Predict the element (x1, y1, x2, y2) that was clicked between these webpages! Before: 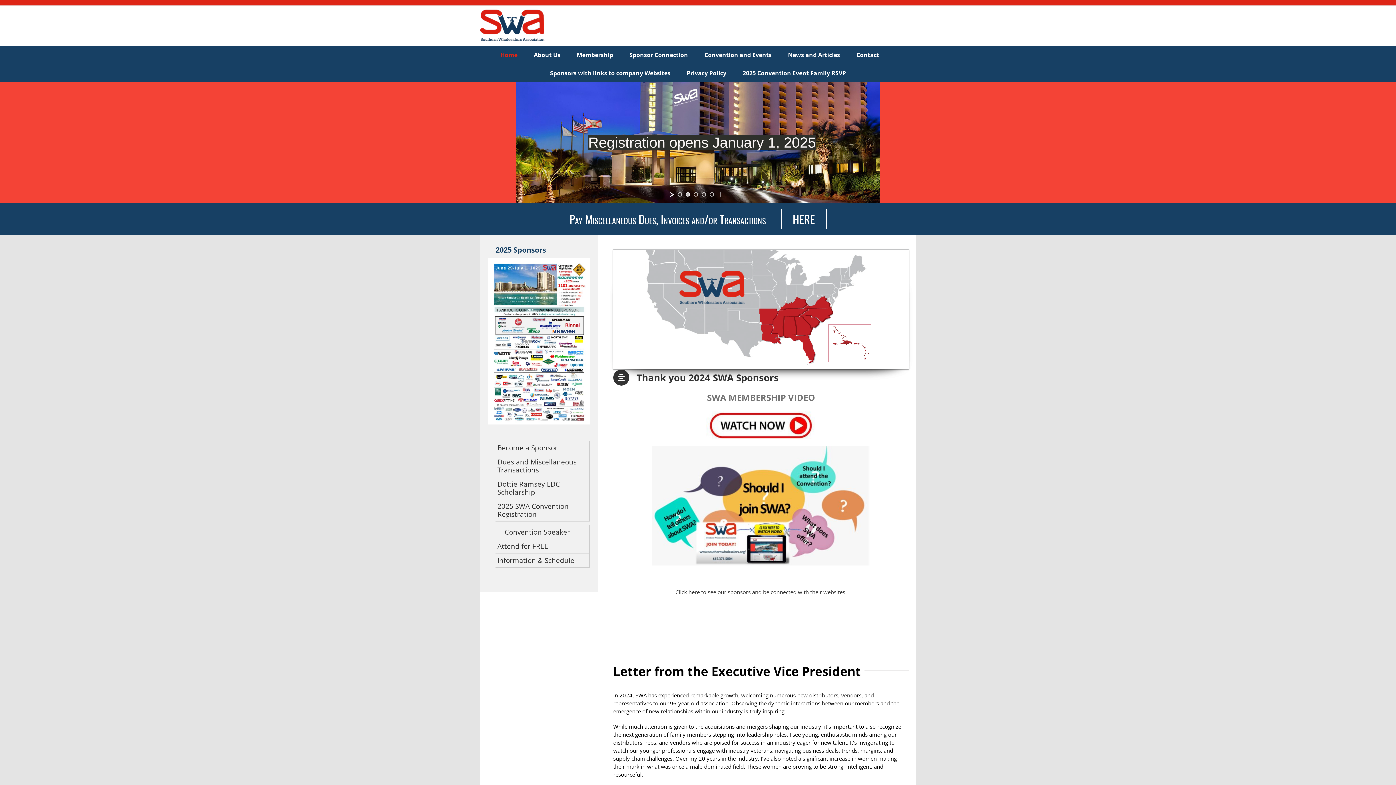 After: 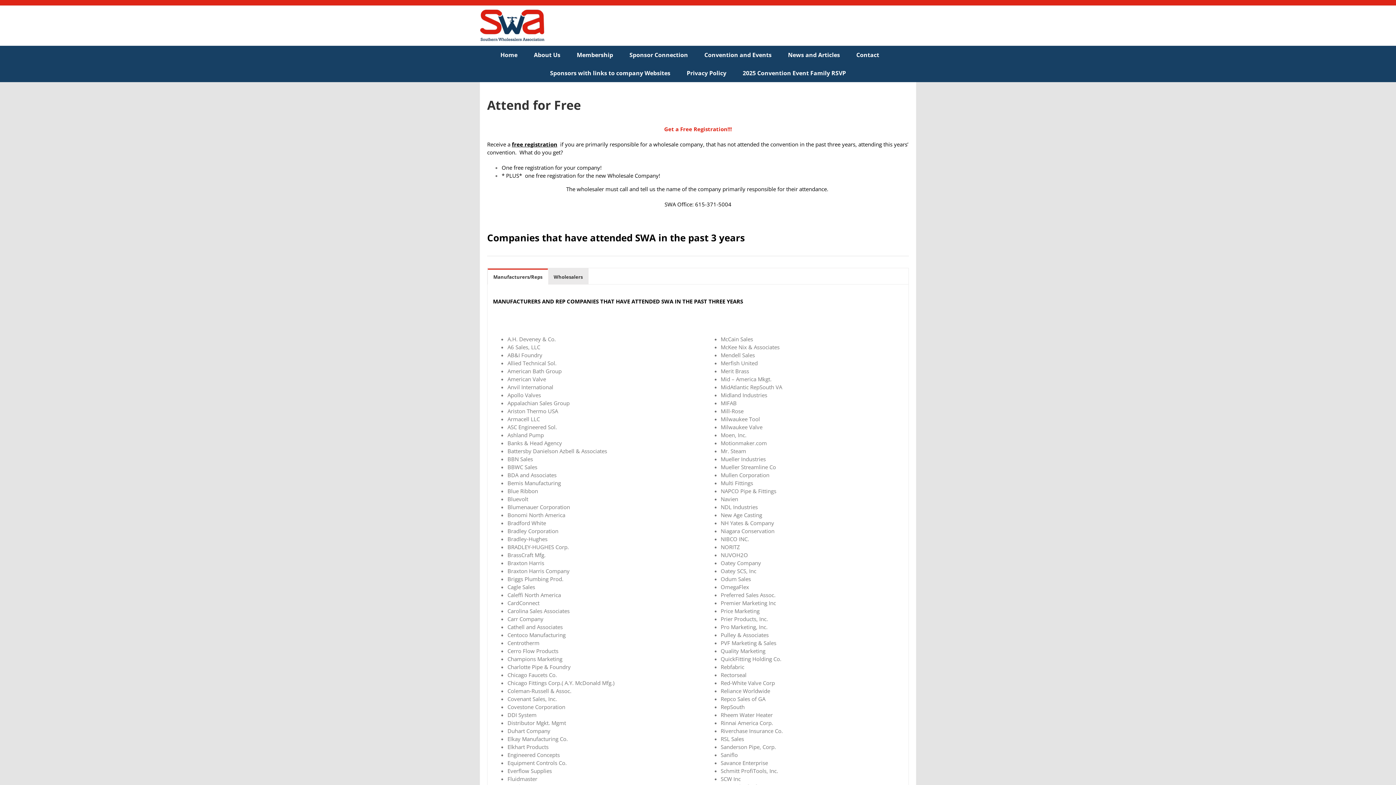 Action: bbox: (495, 539, 589, 553) label: Attend for FREE